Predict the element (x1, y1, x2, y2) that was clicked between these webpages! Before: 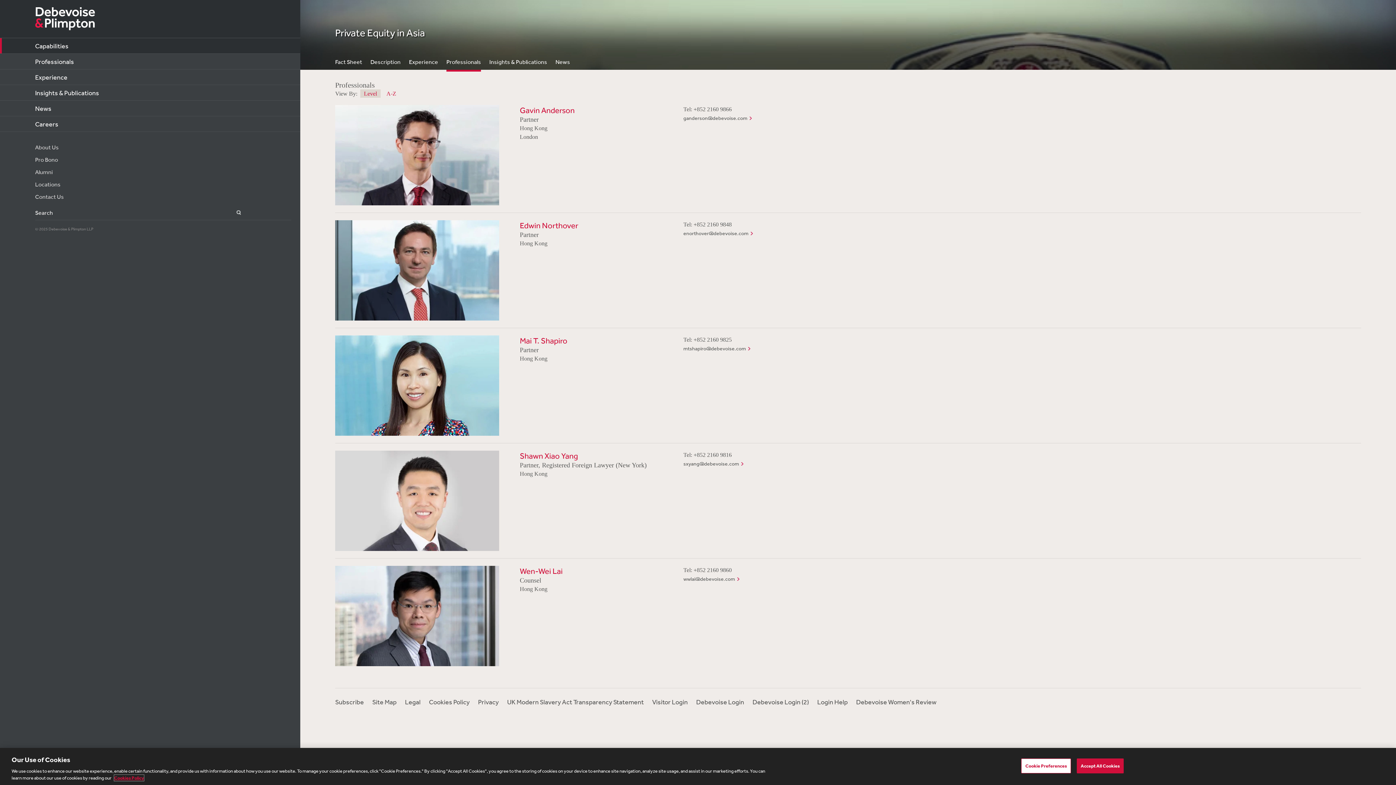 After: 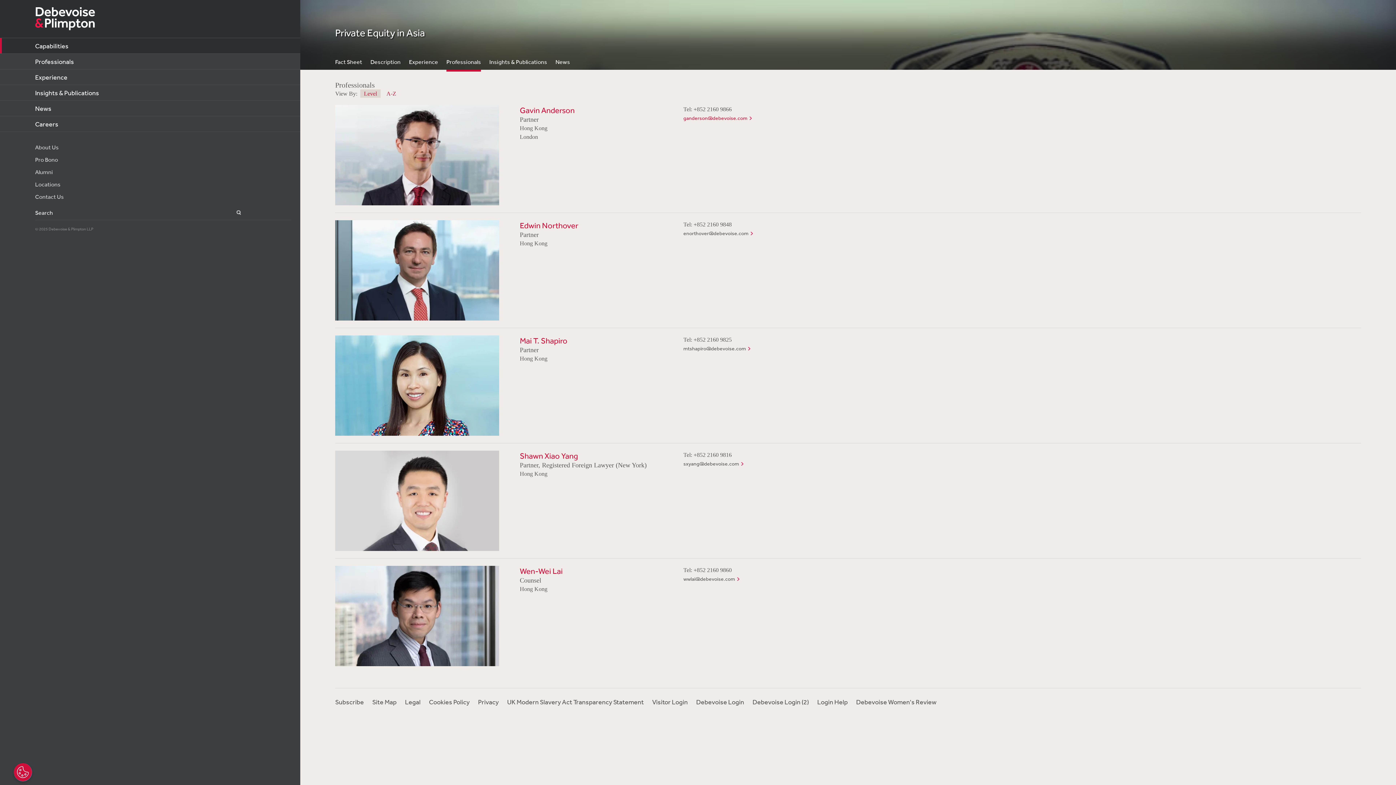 Action: label: ganderson@debevoise.com bbox: (683, 114, 751, 121)